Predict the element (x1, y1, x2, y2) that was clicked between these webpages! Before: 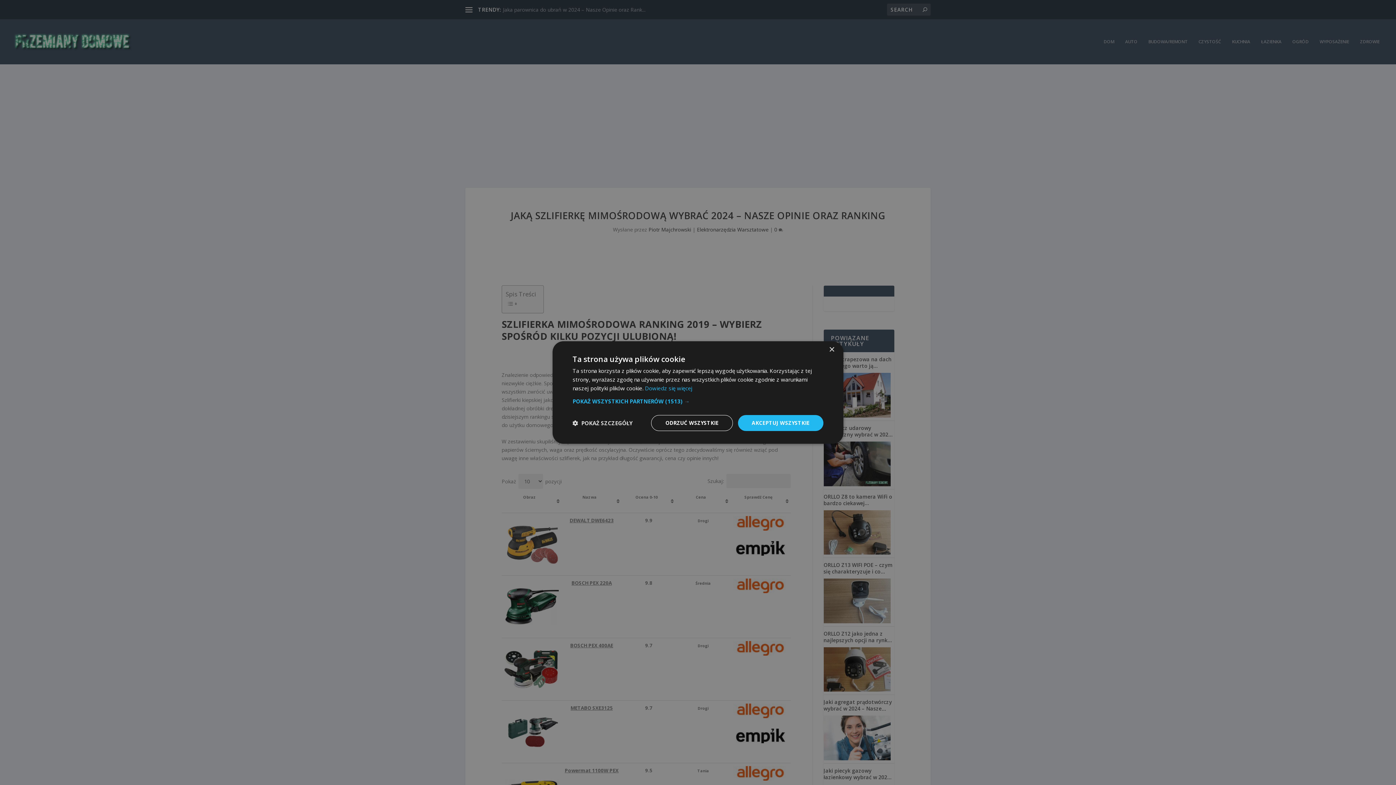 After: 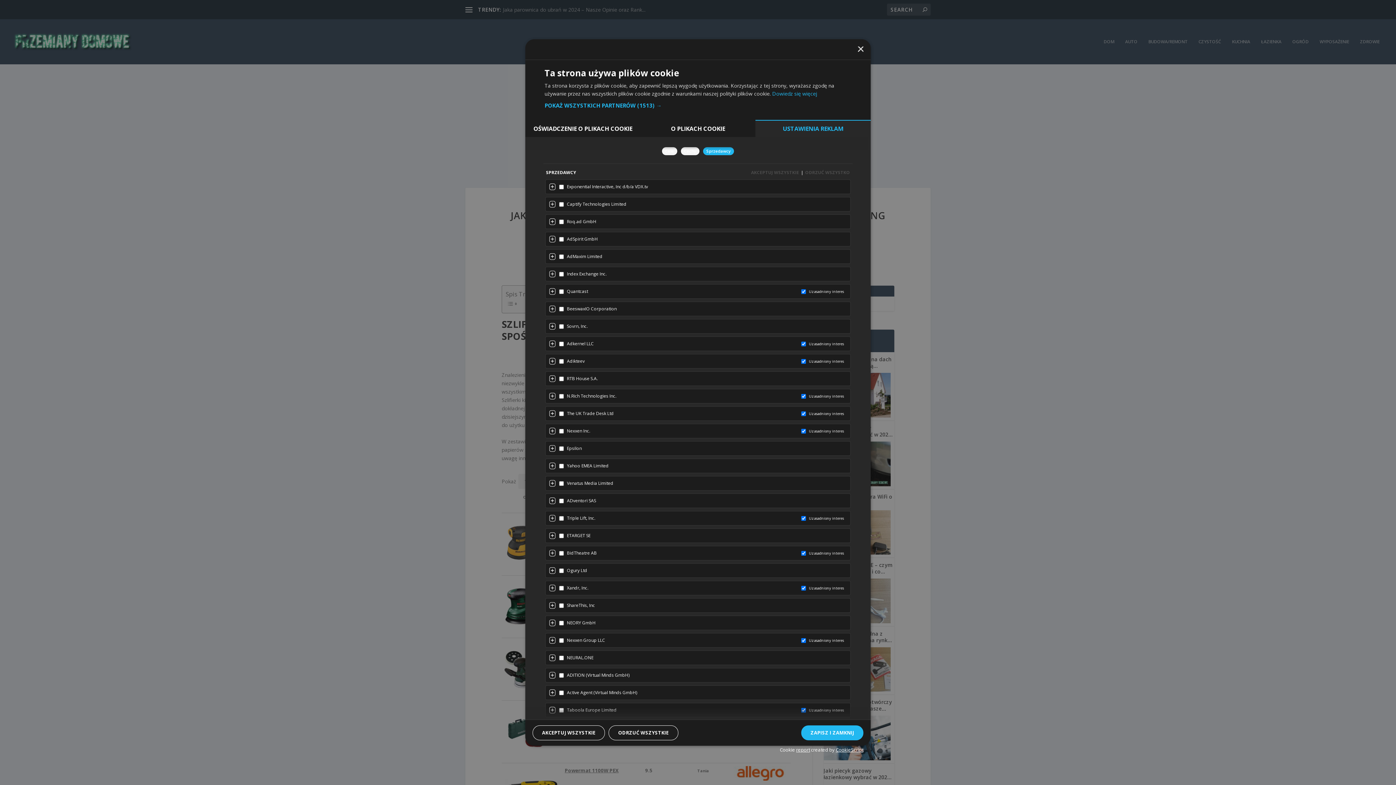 Action: label: POKAŻ WSZYSTKICH PARTNERÓW (1513) → bbox: (572, 398, 823, 404)